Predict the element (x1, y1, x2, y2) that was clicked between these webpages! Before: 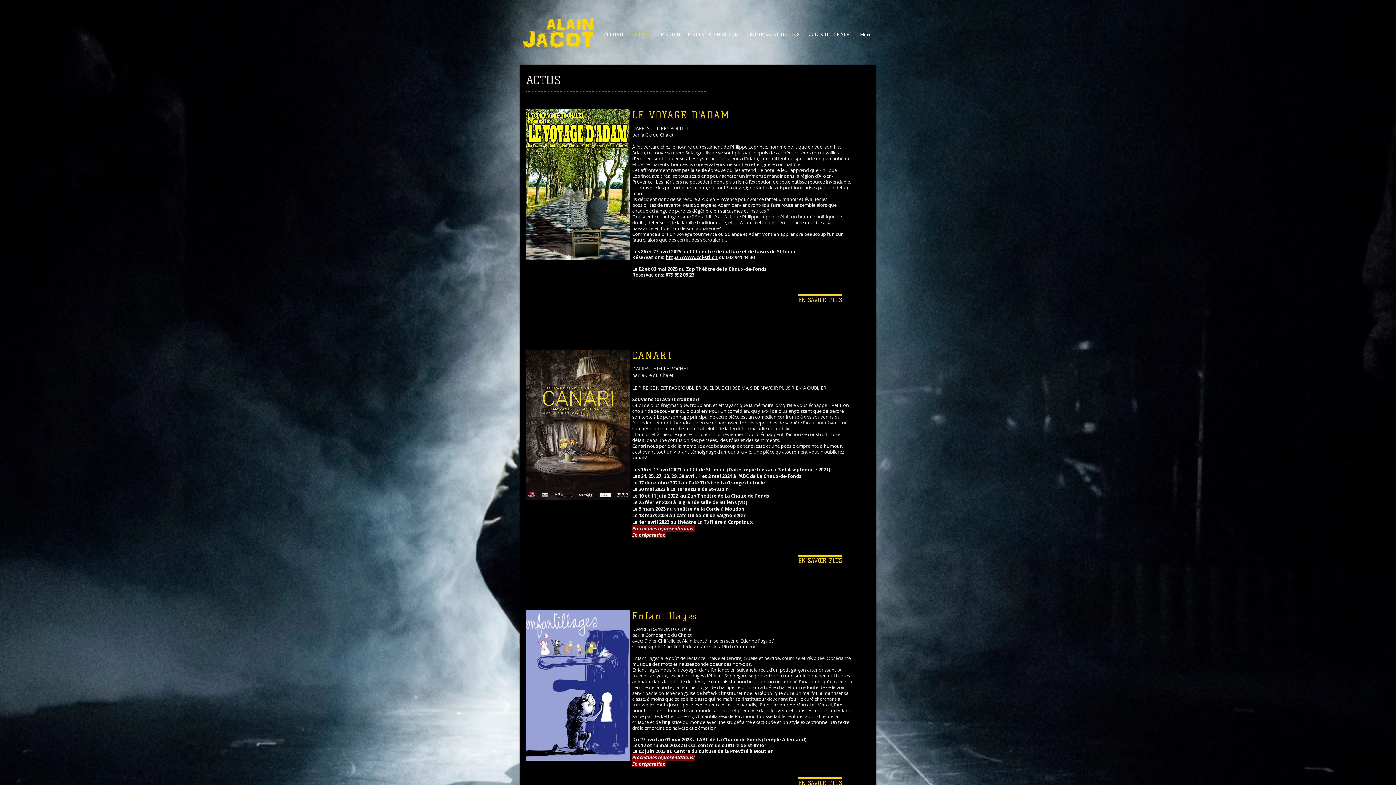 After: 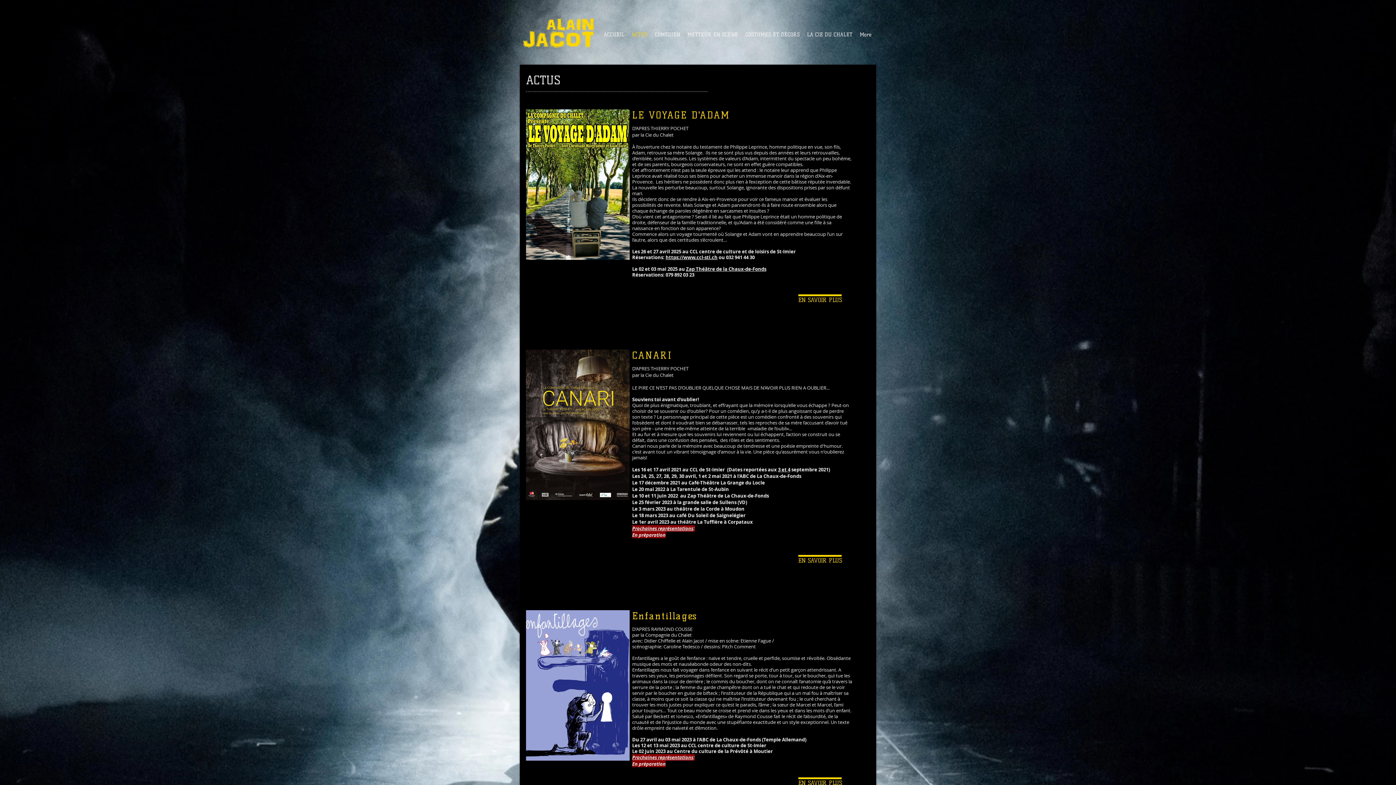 Action: bbox: (628, 29, 651, 40) label: ACTUS